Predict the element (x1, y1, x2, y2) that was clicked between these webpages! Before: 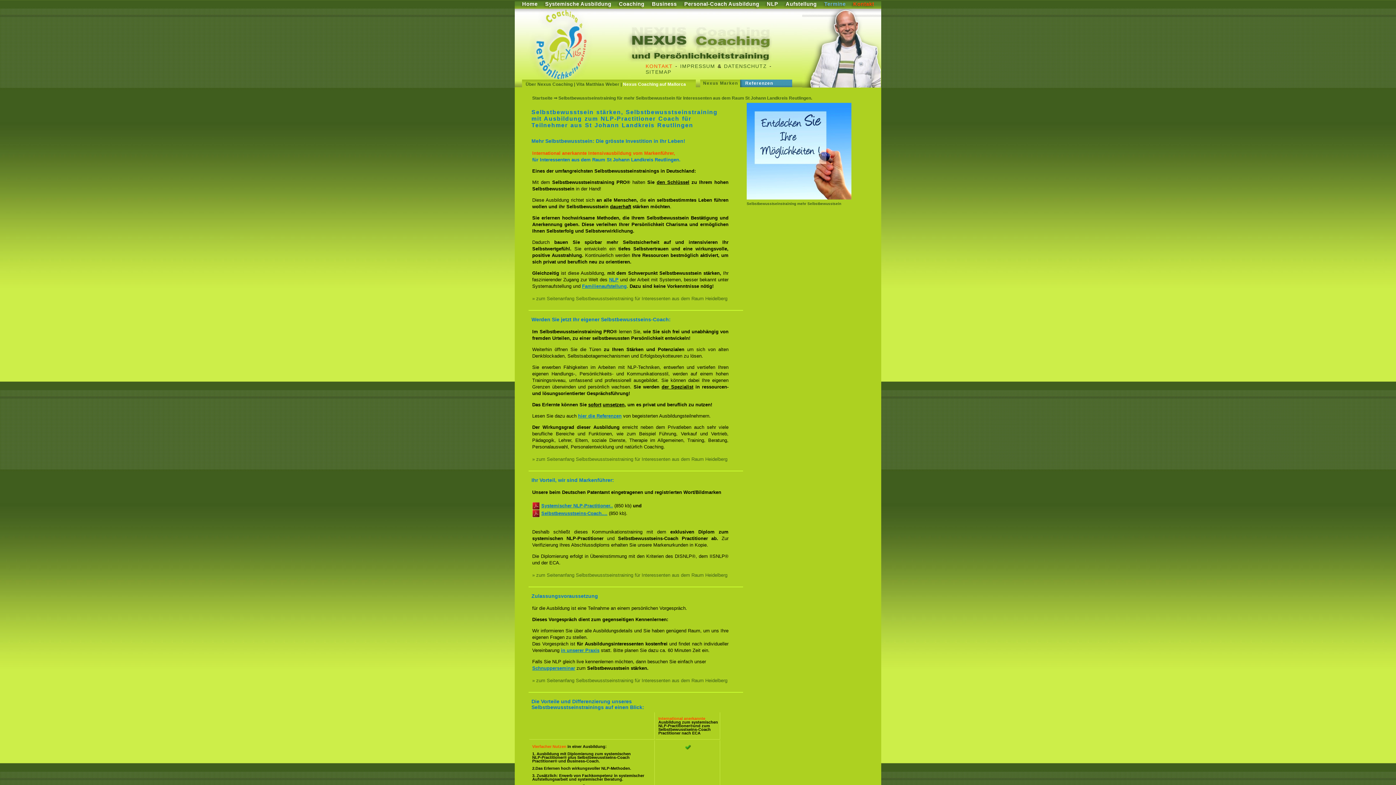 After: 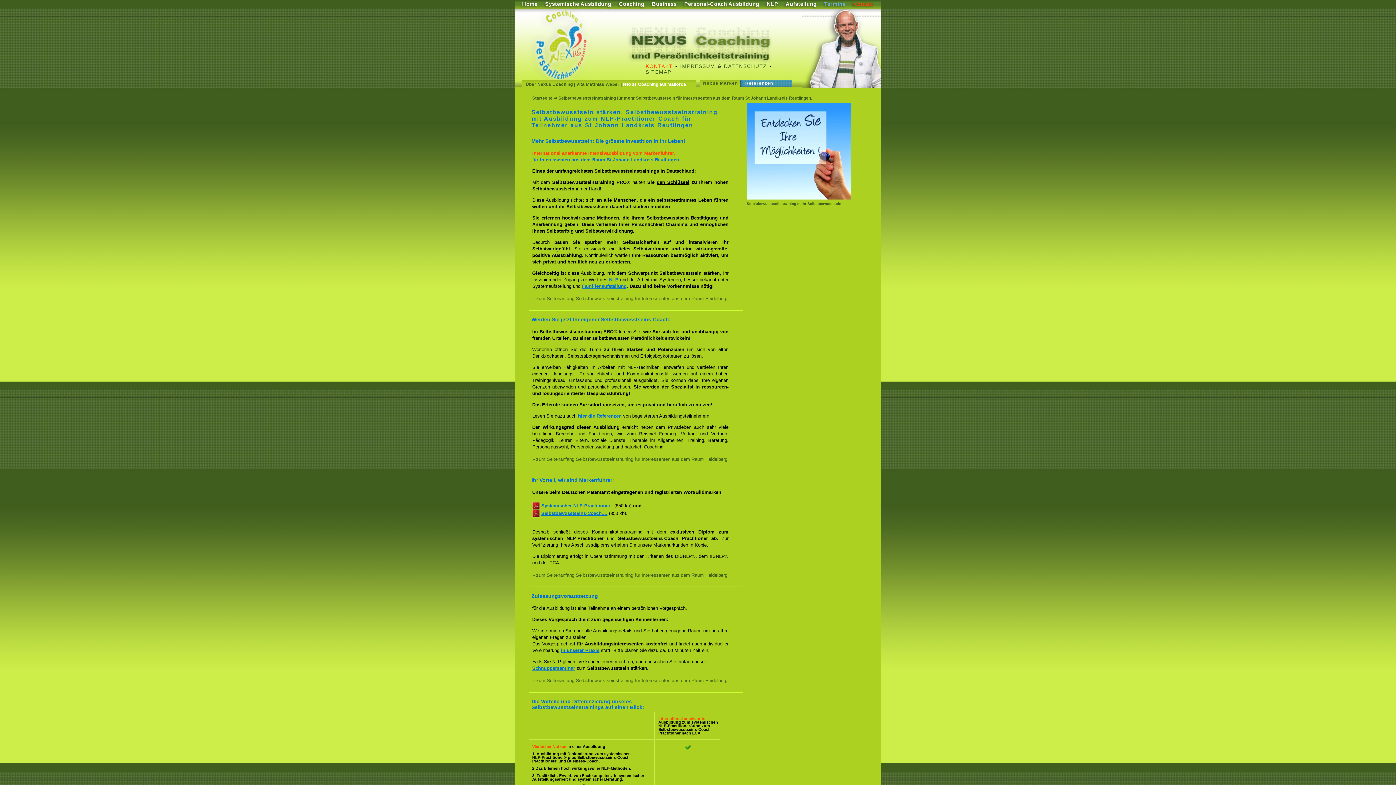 Action: bbox: (582, 283, 626, 289) label: Familienaufstellung